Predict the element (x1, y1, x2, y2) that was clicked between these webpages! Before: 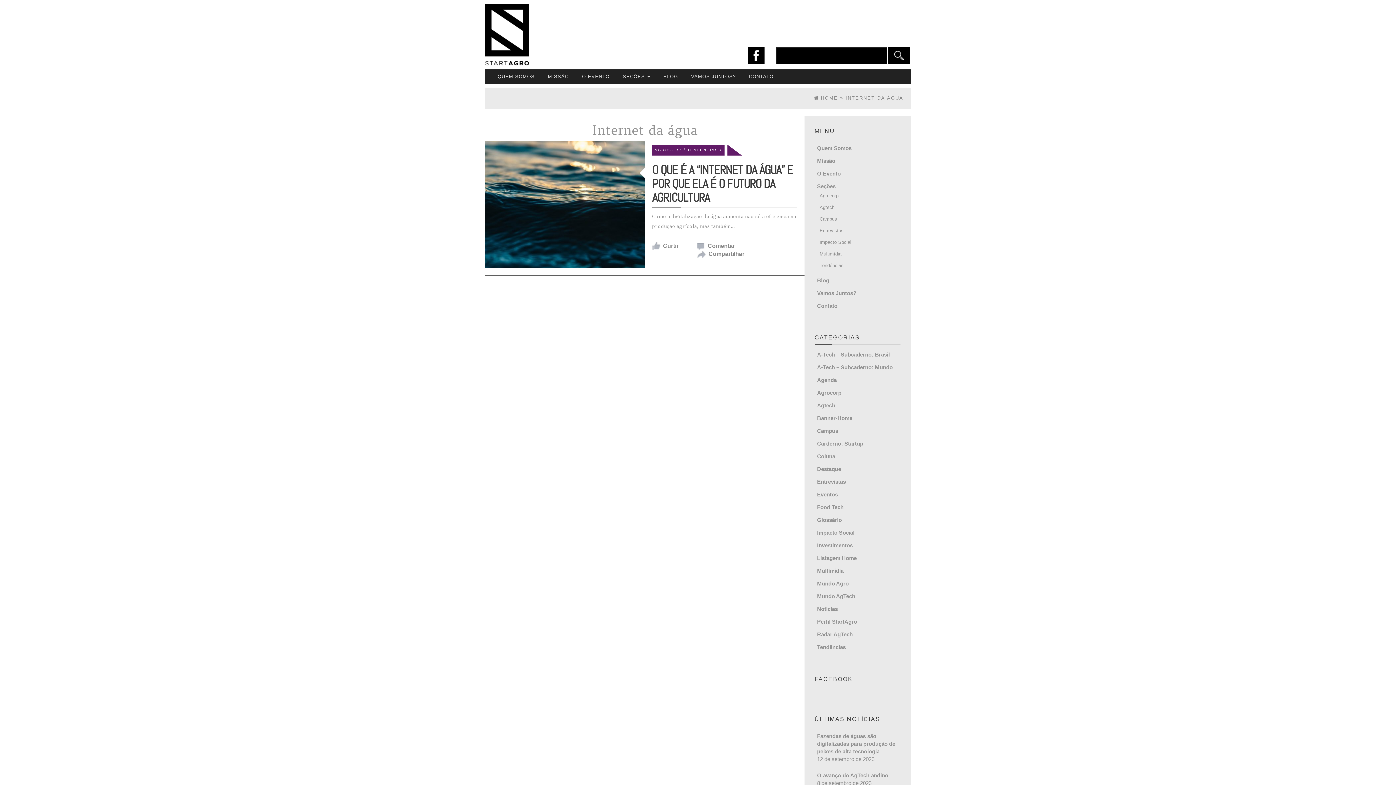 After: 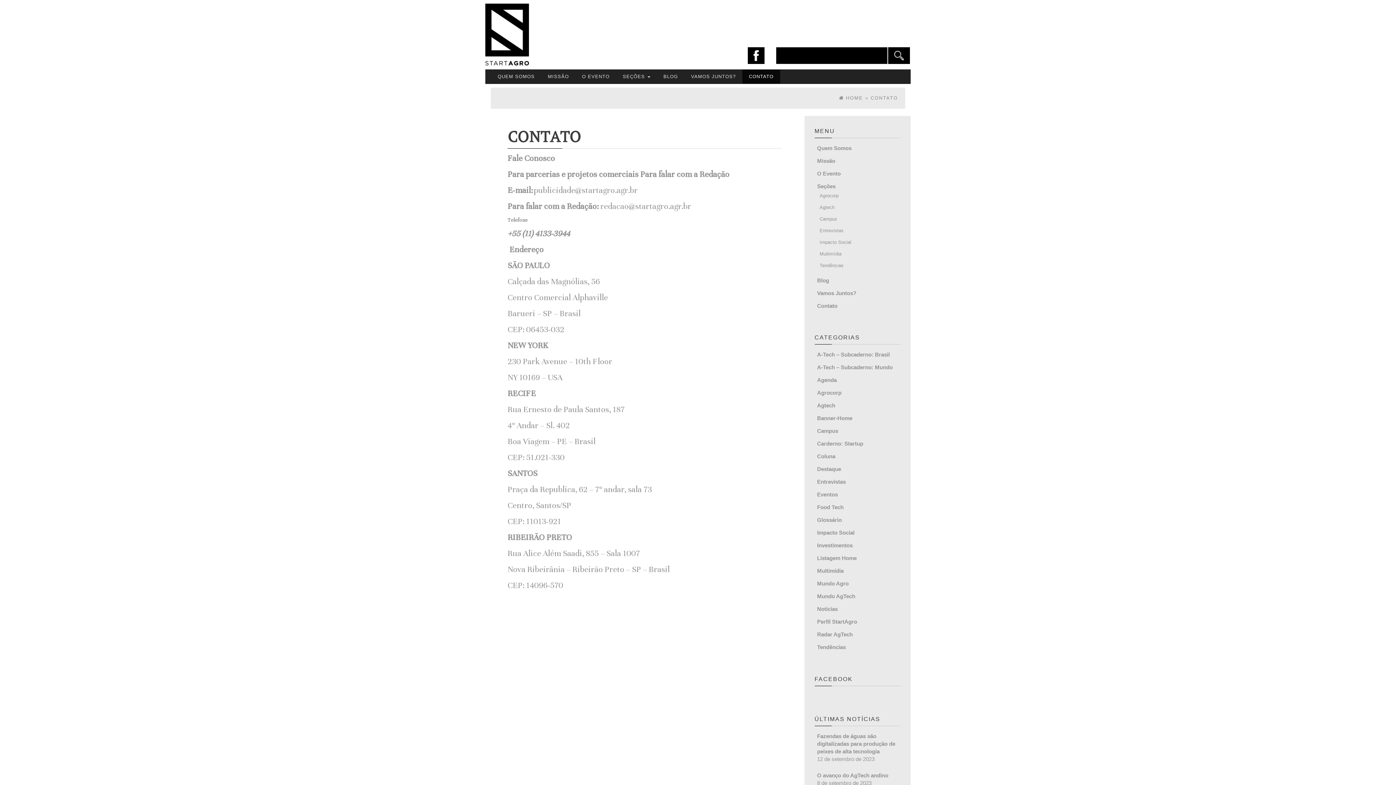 Action: label: CONTATO bbox: (742, 69, 780, 83)